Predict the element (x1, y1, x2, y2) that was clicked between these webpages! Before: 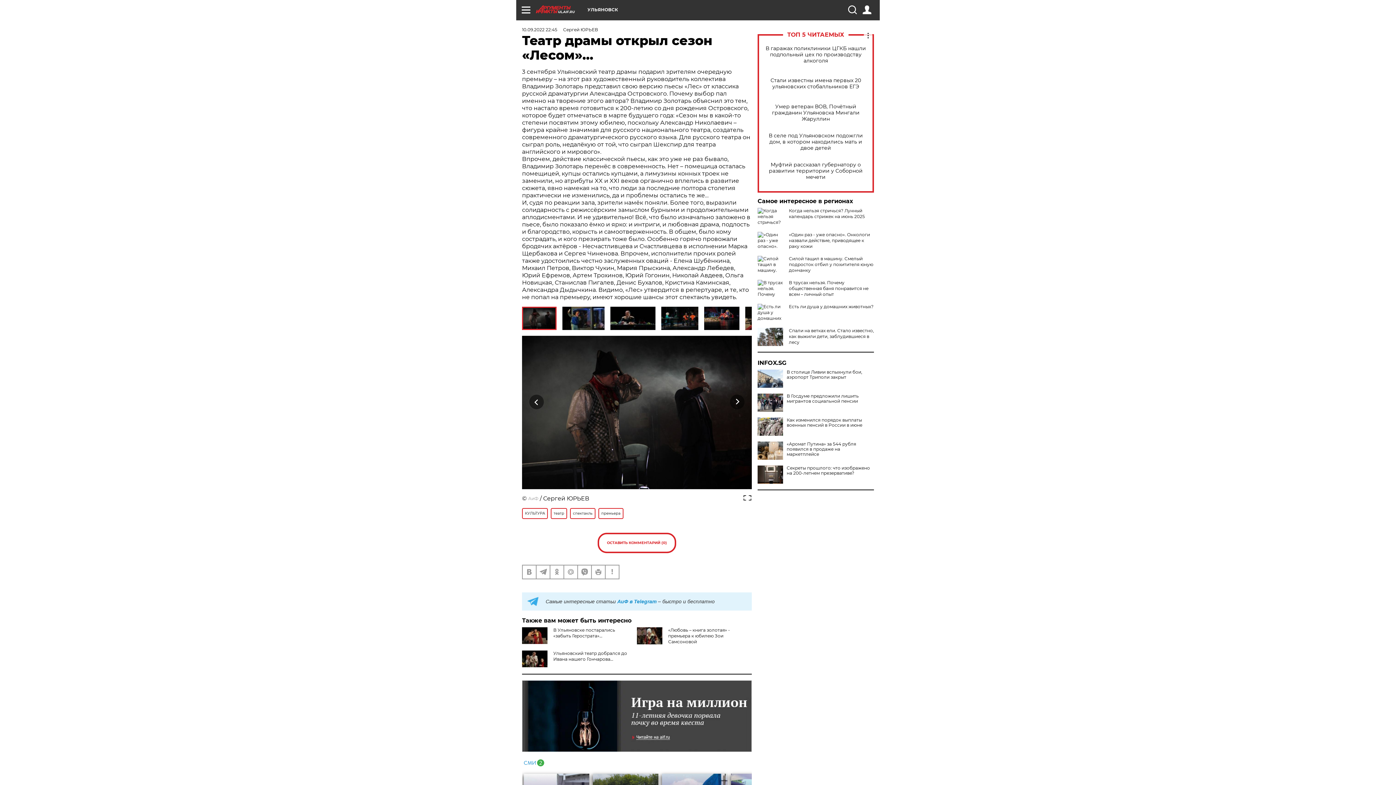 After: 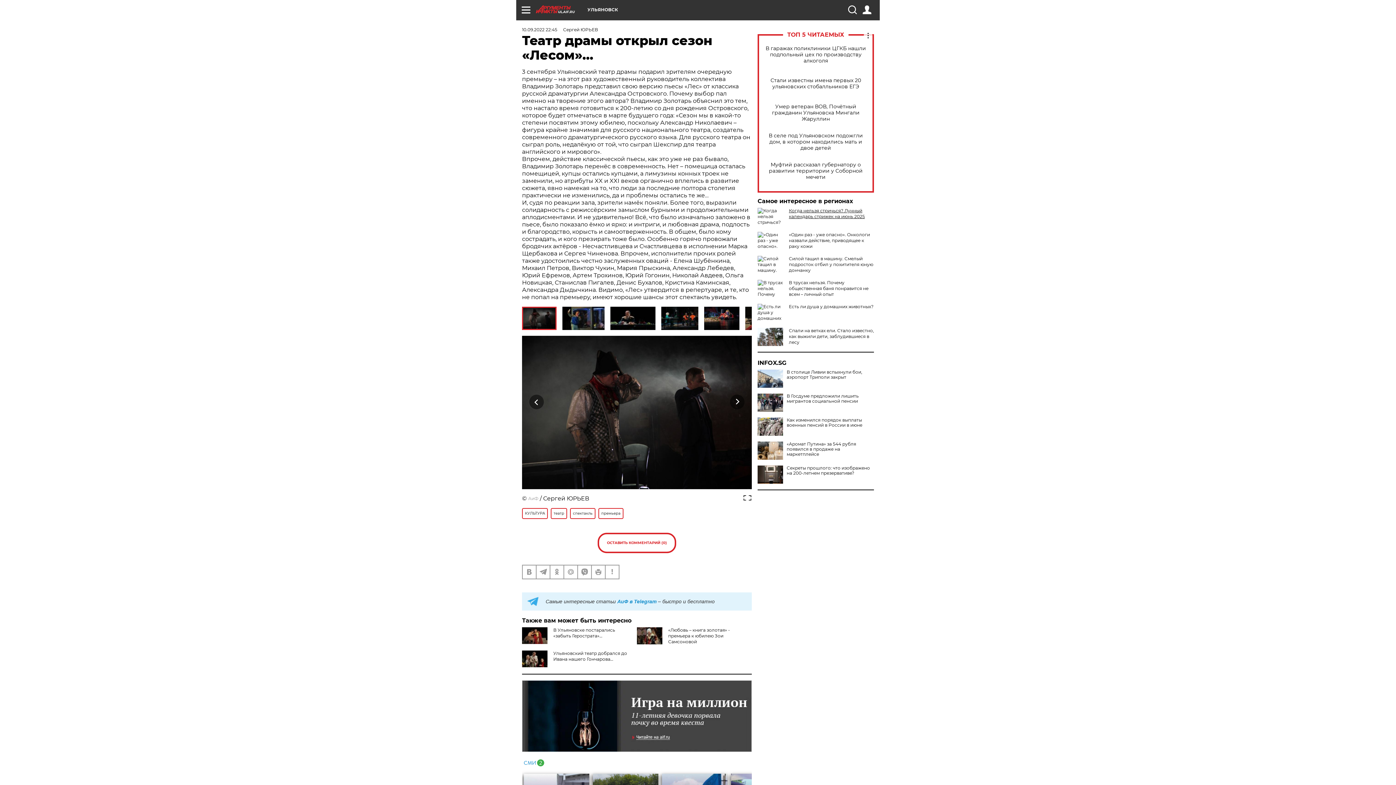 Action: bbox: (789, 208, 865, 219) label: Когда нельзя стричься? Лунный календарь стрижек на июнь 2025